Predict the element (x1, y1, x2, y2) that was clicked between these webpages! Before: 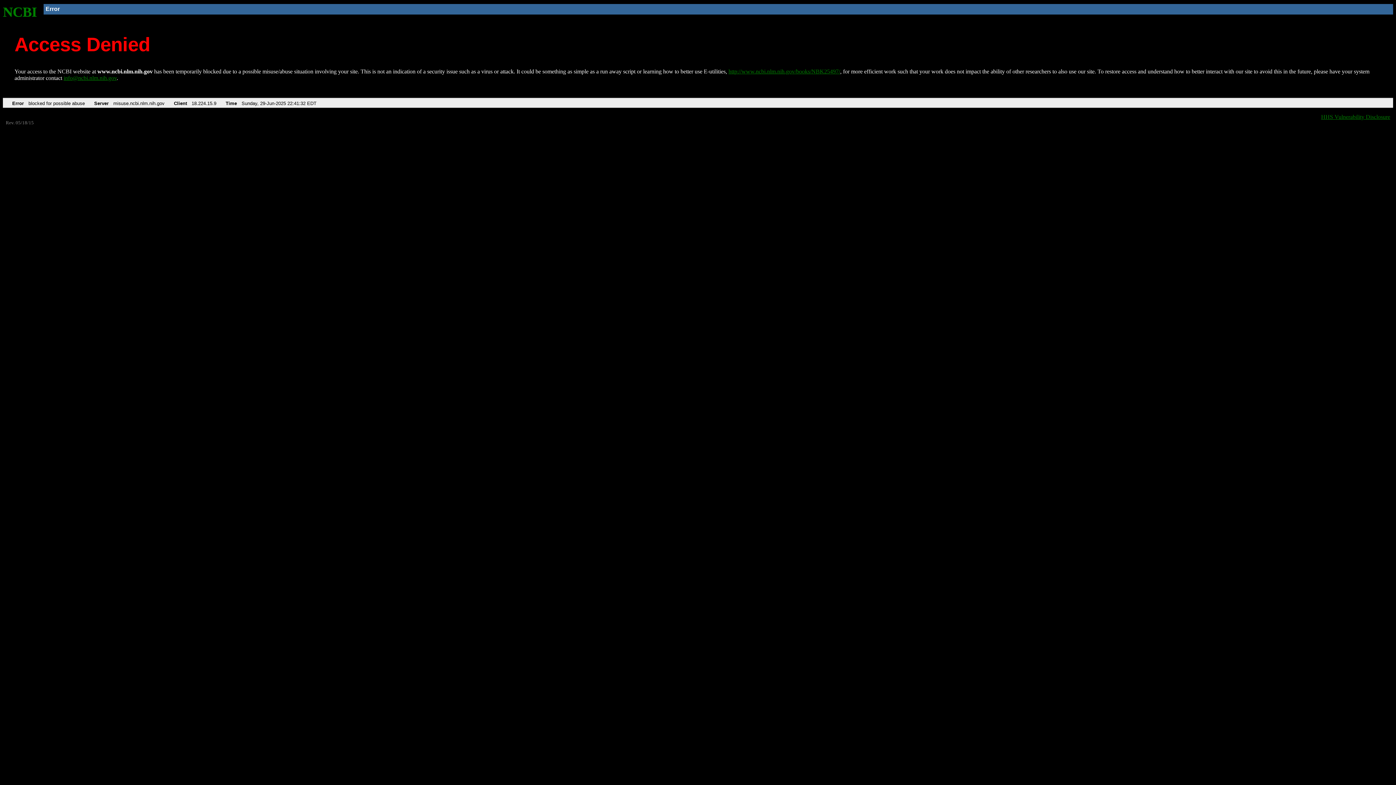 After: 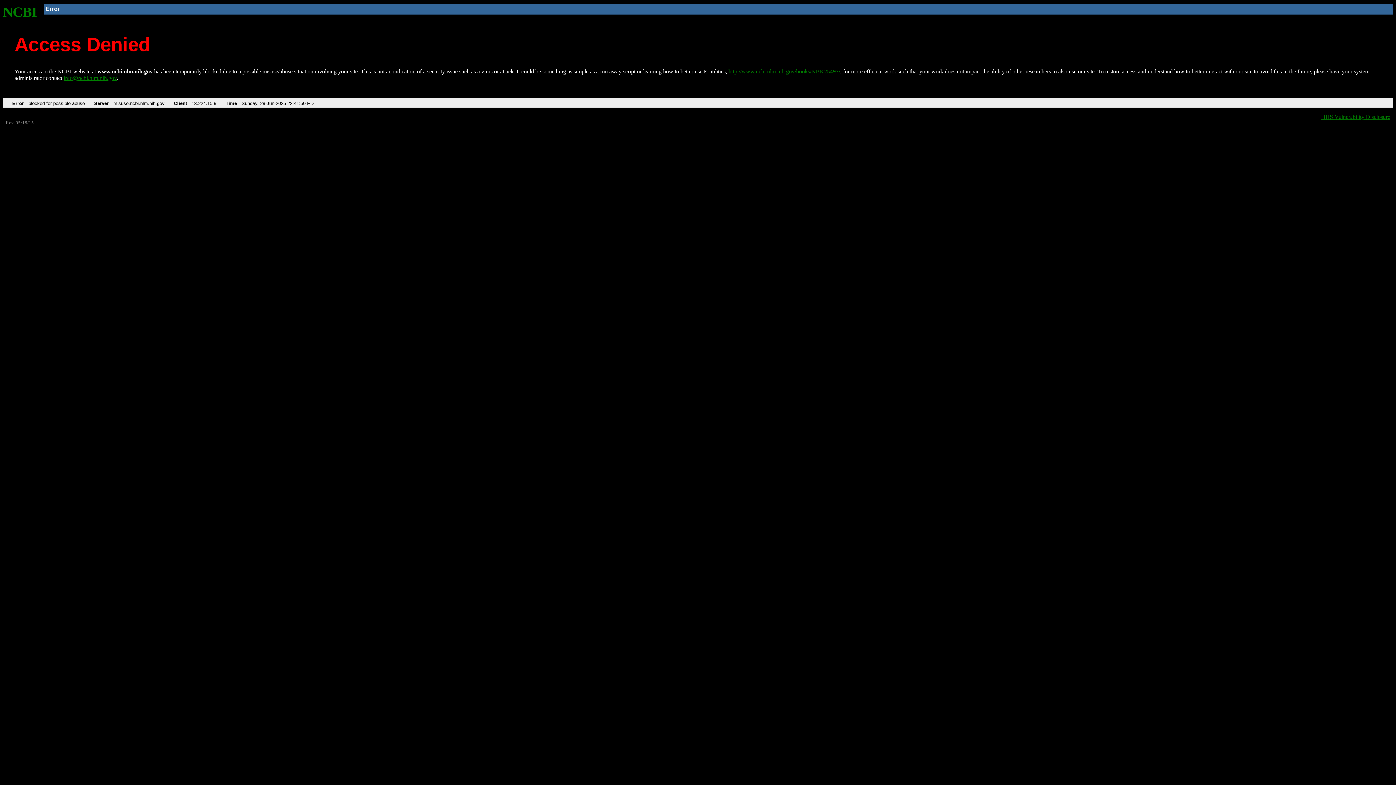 Action: bbox: (2, 4, 37, 19) label: NCBI